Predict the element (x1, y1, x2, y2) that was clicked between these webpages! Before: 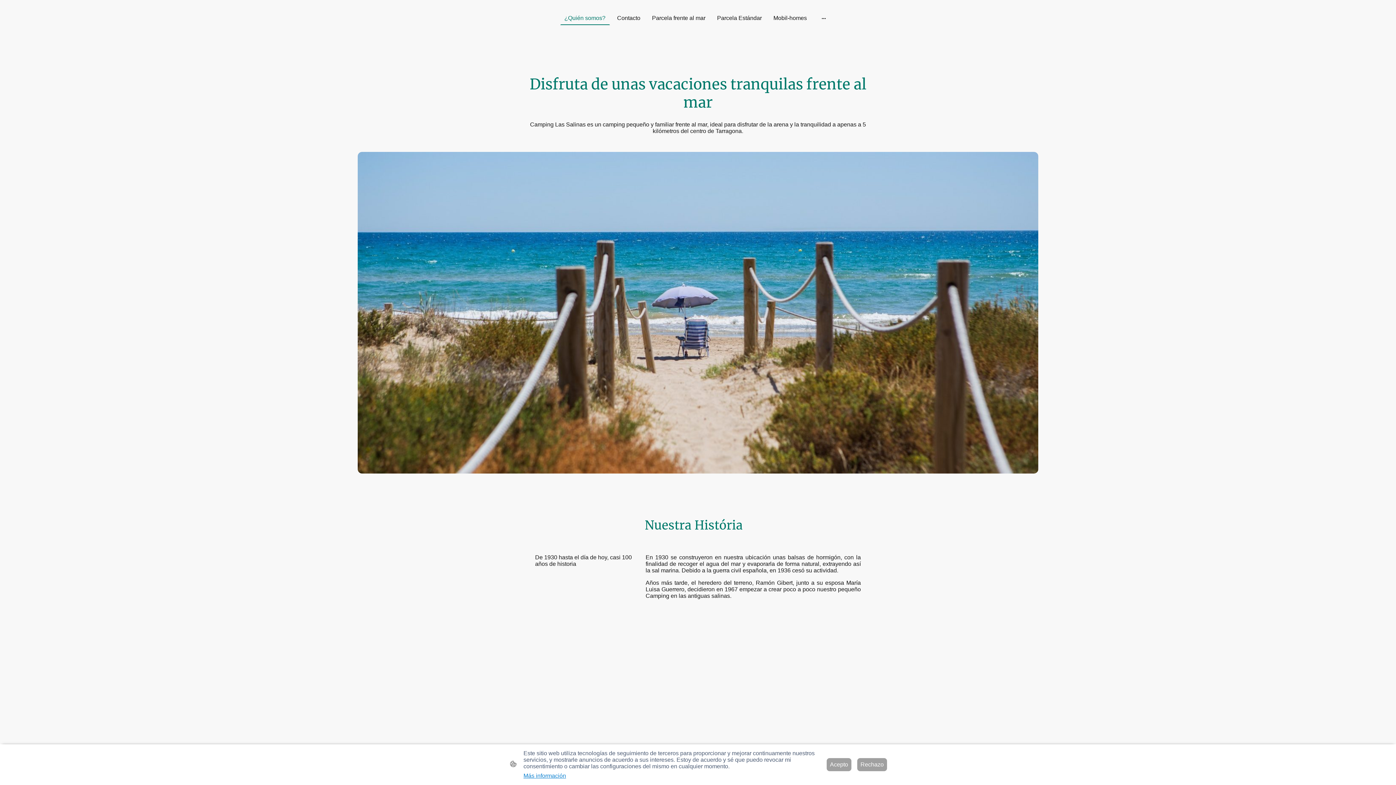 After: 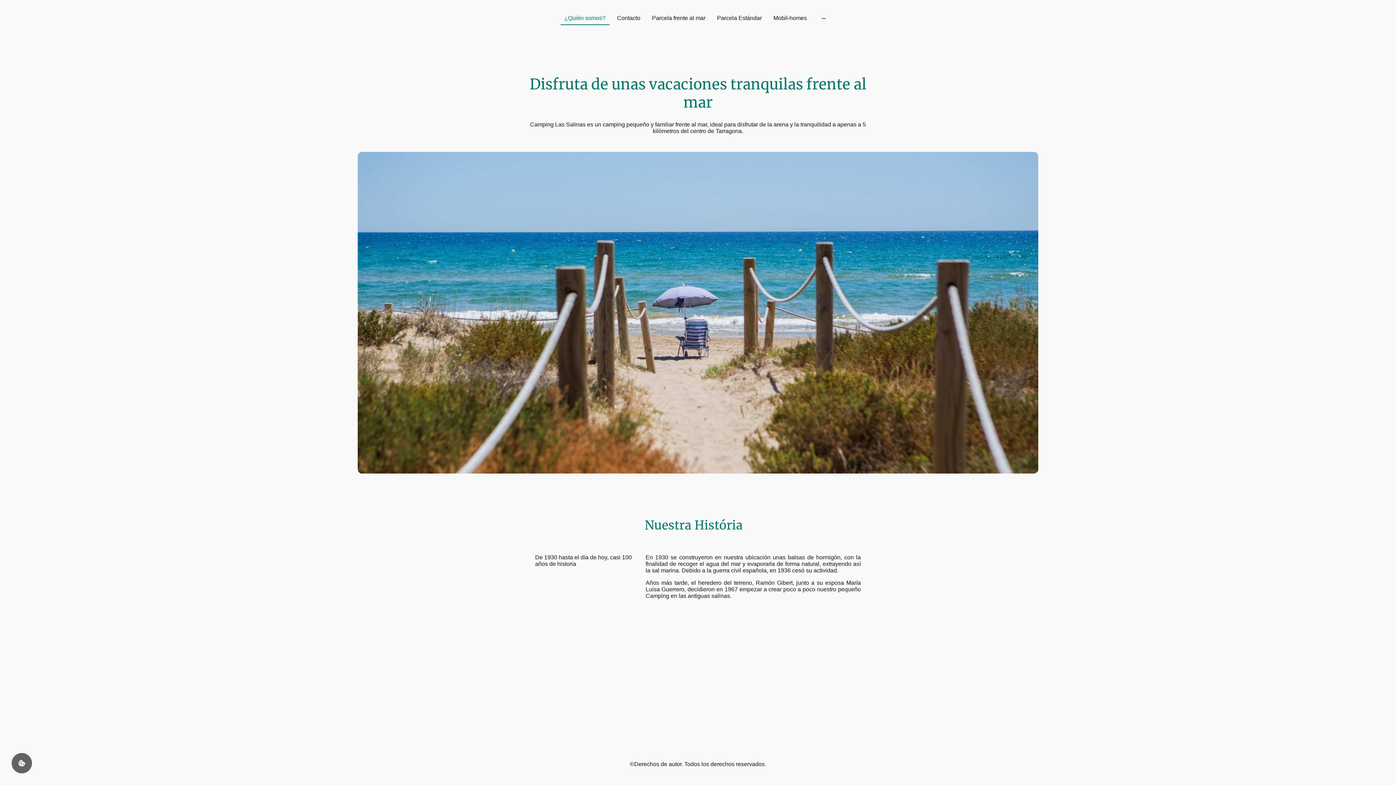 Action: label: Rechazo bbox: (857, 758, 887, 771)